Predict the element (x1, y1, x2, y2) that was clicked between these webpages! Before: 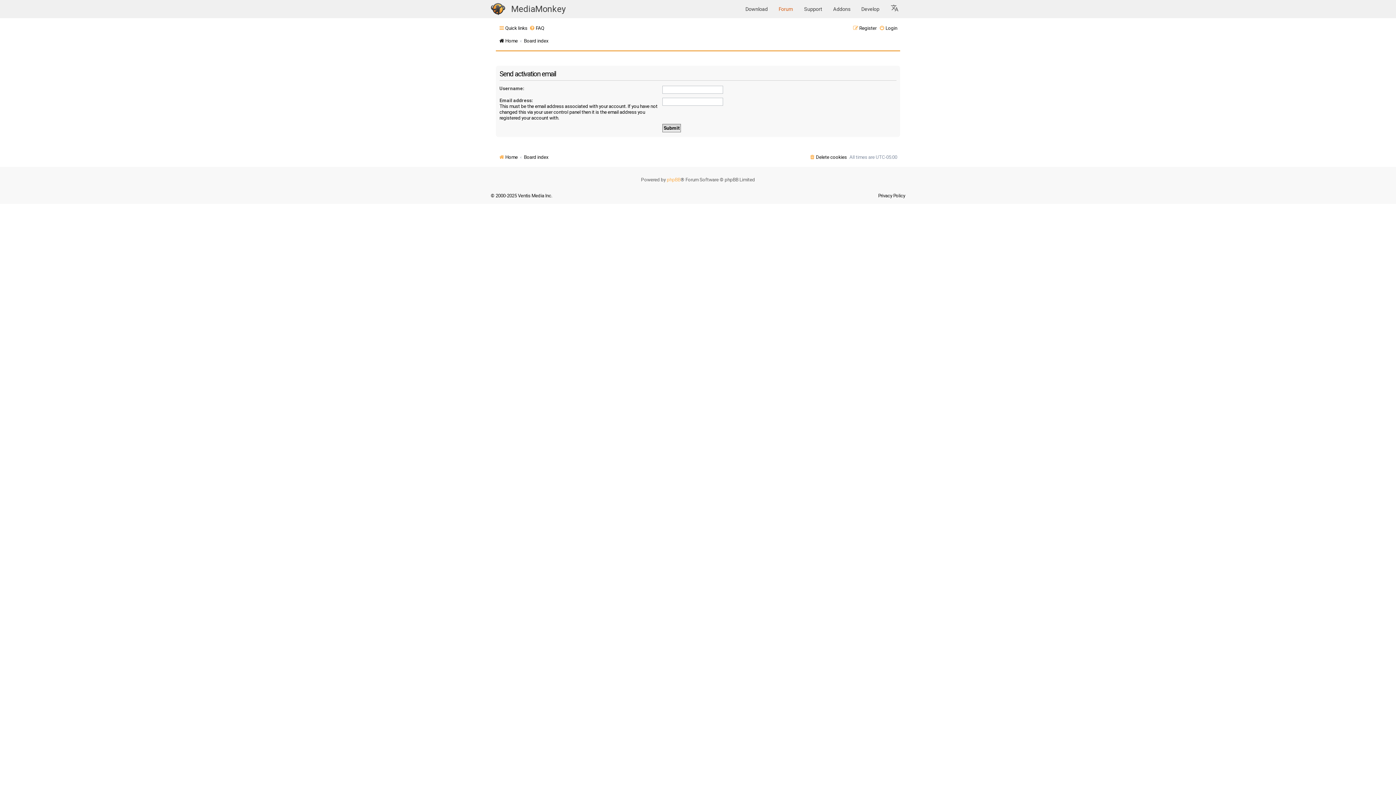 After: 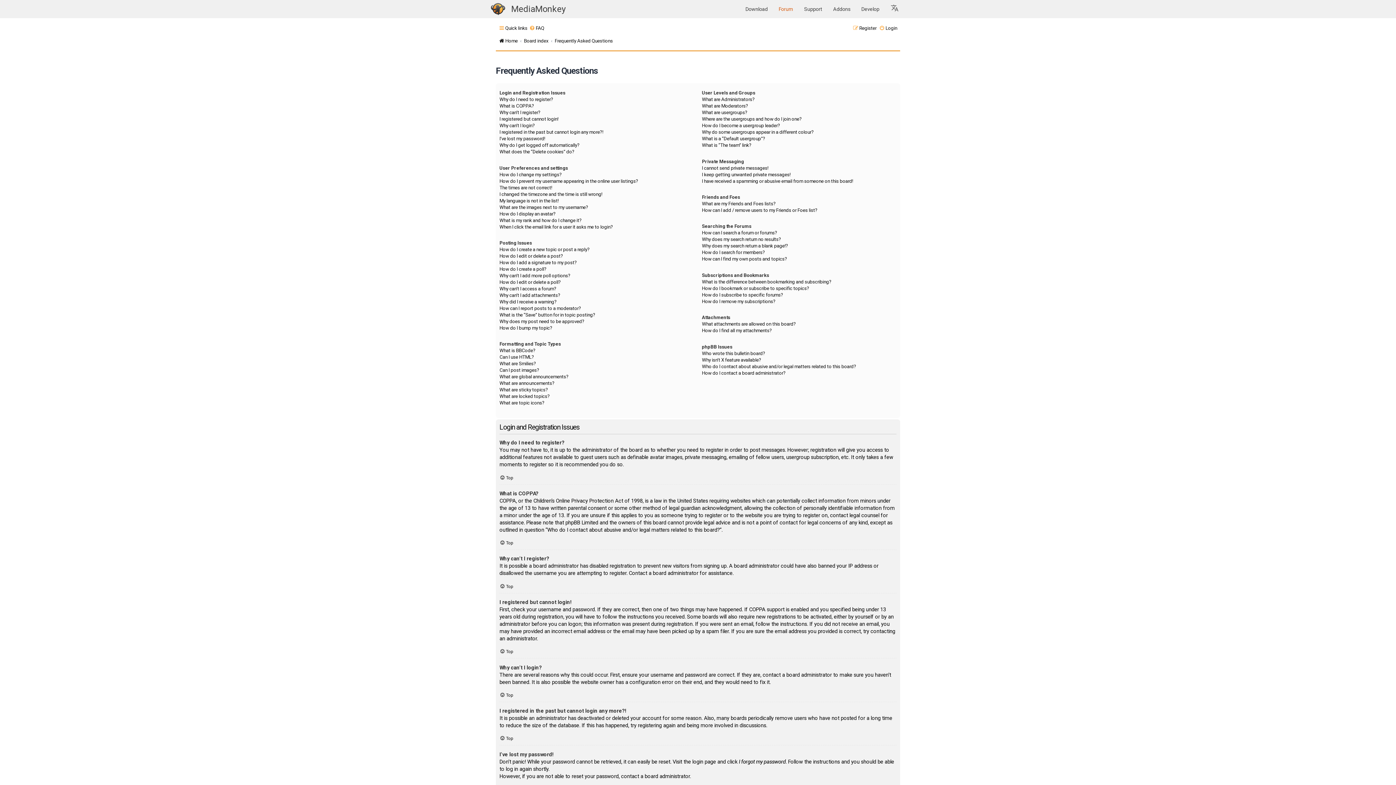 Action: bbox: (529, 22, 544, 33) label: FAQ